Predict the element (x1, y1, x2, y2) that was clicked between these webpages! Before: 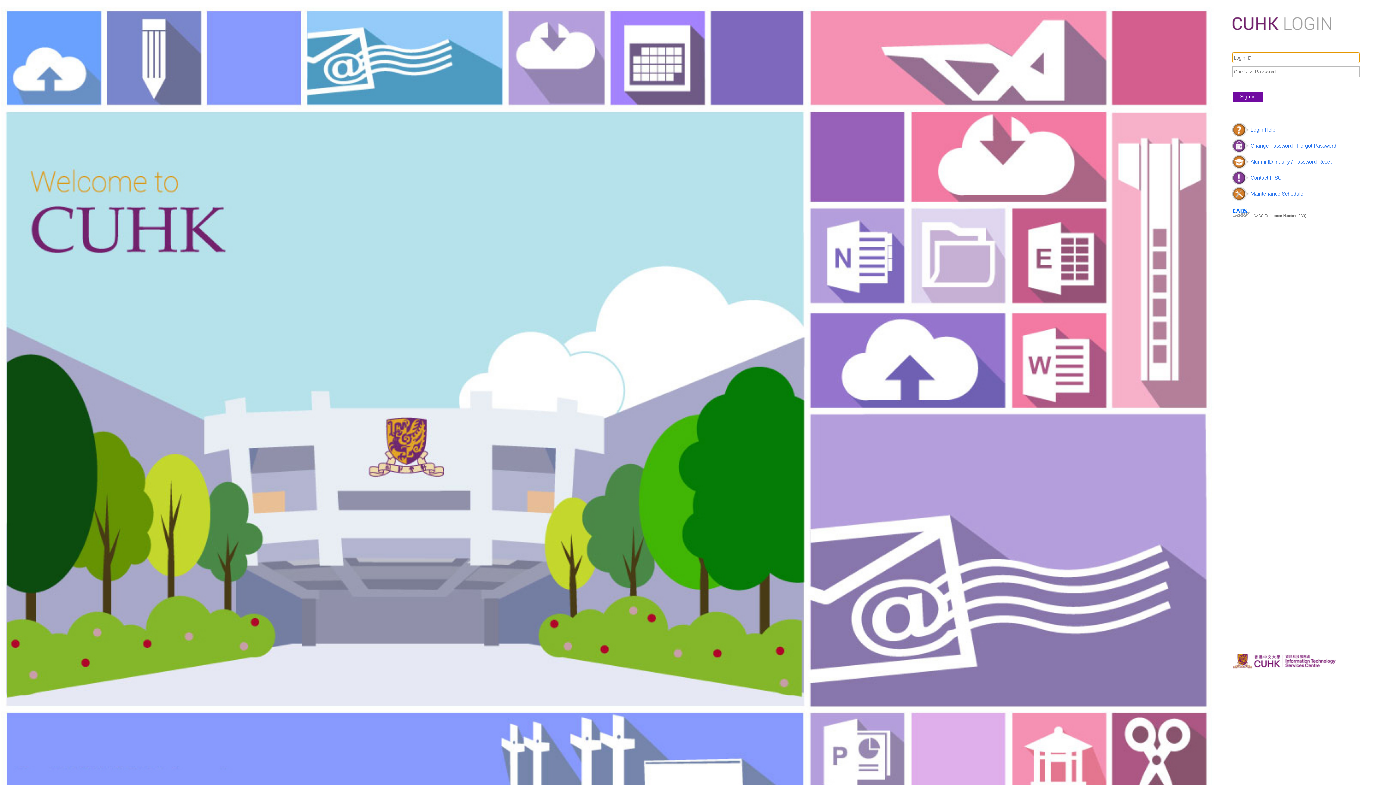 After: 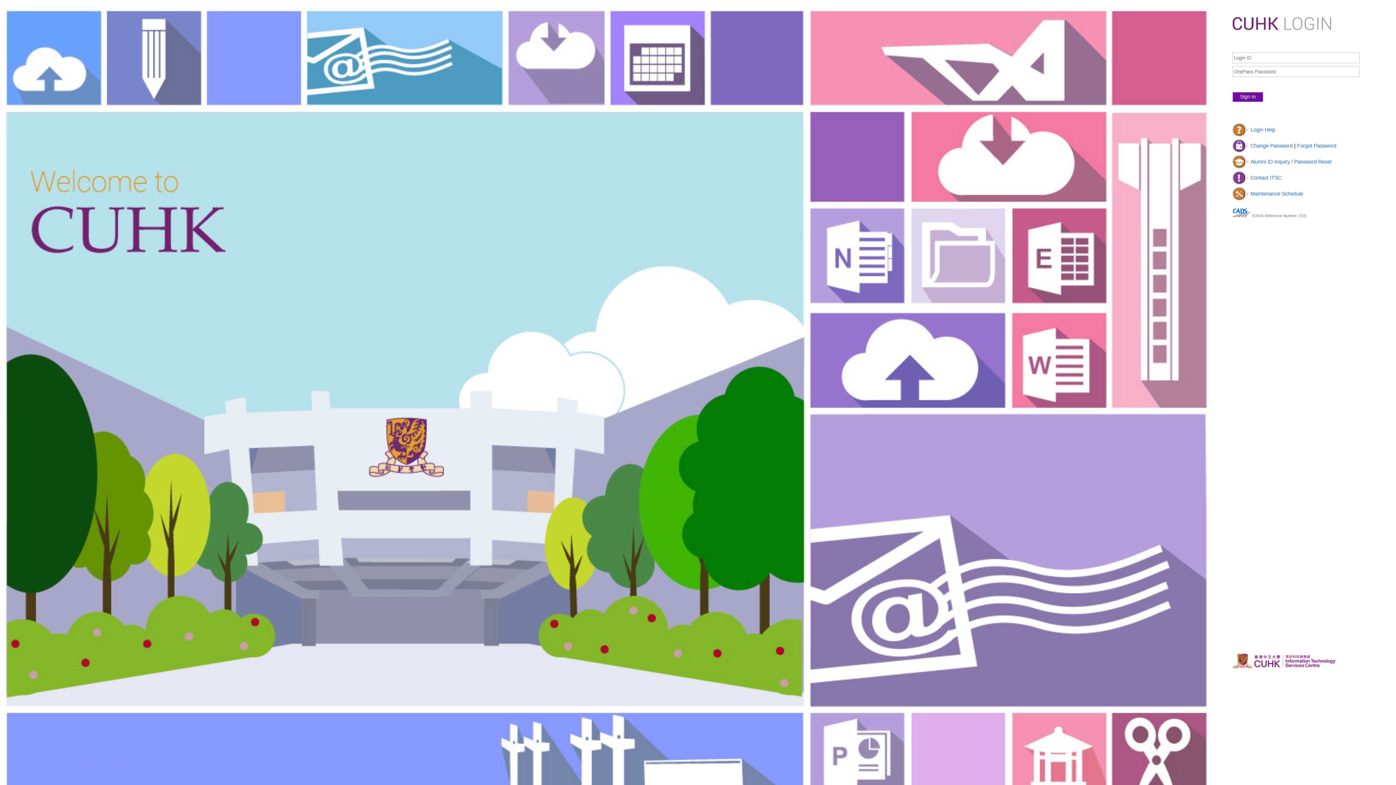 Action: bbox: (1250, 174, 1281, 180) label: Contact ITSC